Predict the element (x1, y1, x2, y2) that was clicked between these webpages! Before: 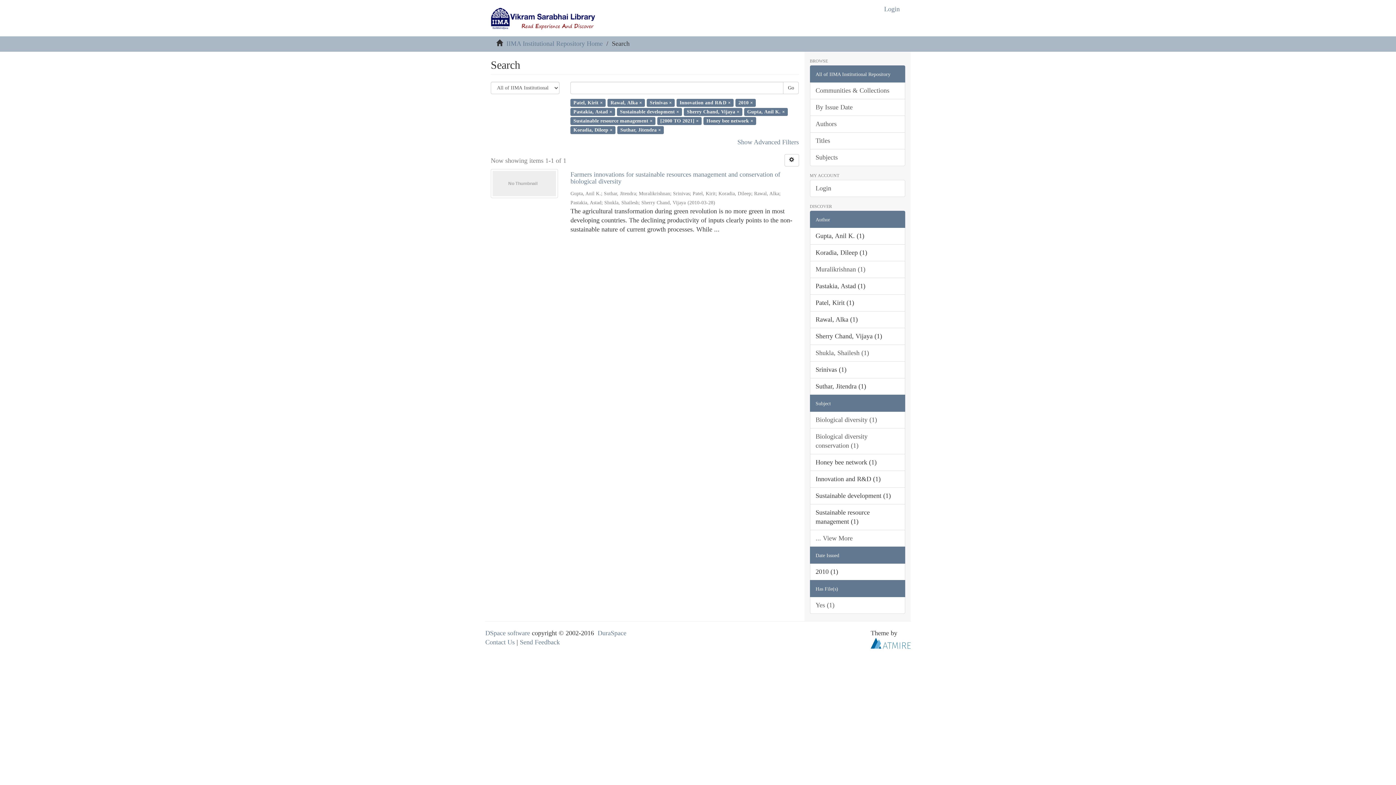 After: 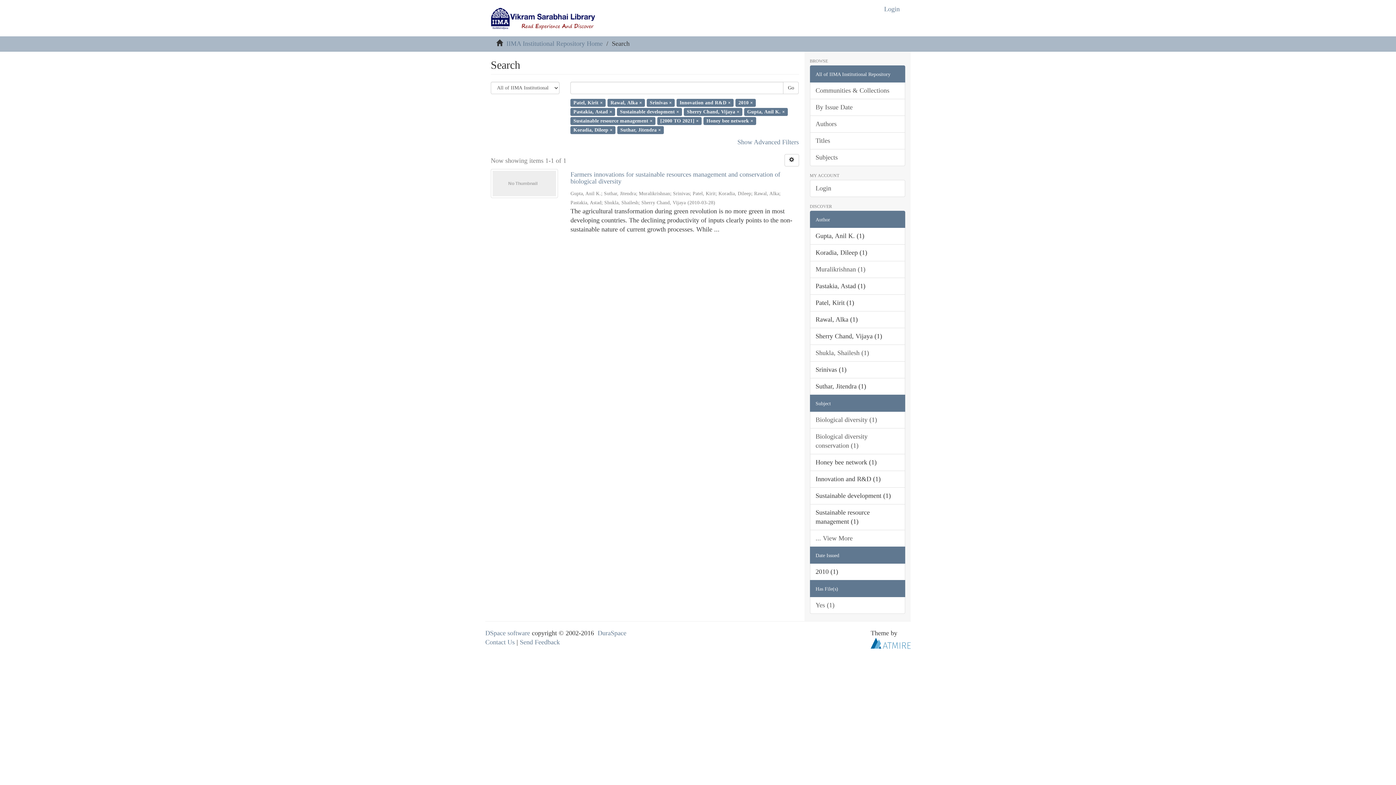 Action: bbox: (810, 394, 905, 412) label: Subject